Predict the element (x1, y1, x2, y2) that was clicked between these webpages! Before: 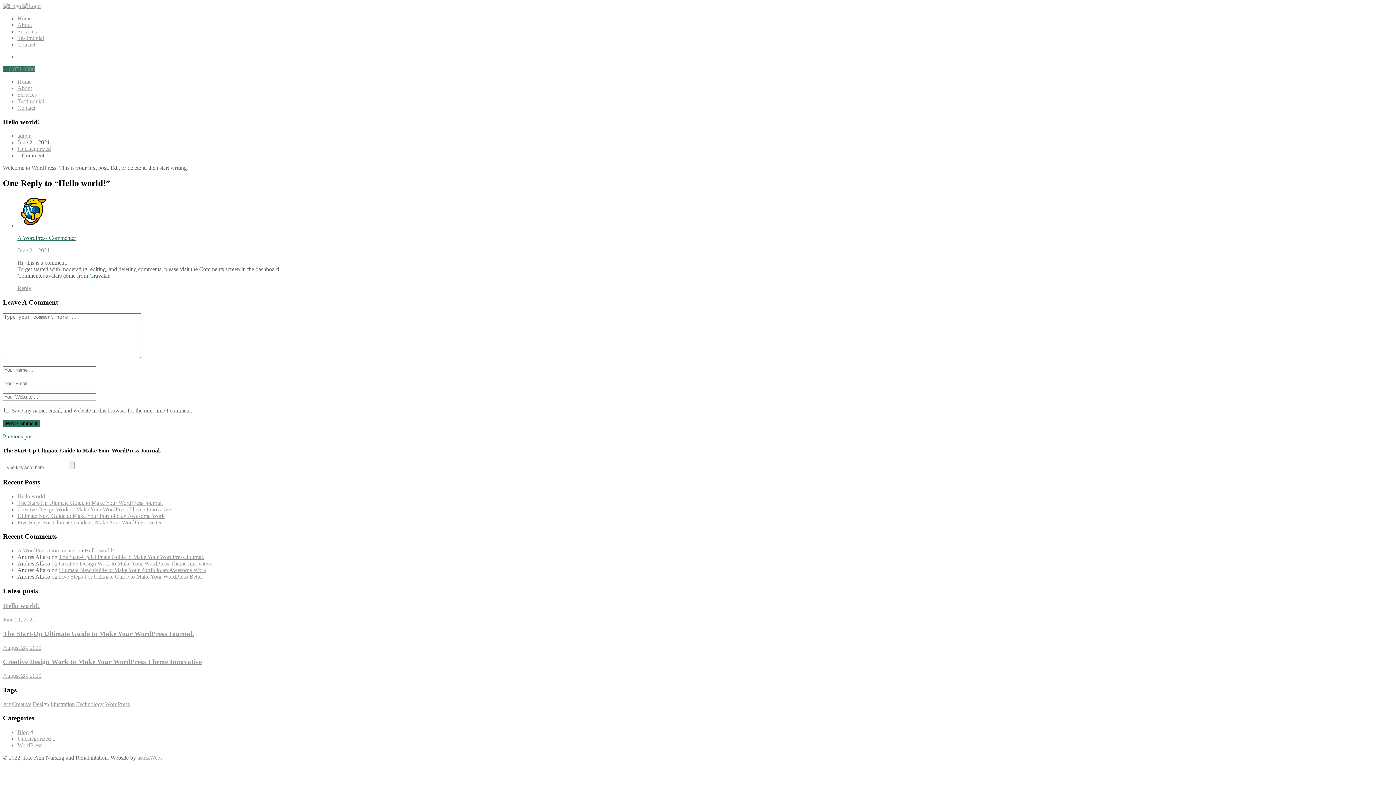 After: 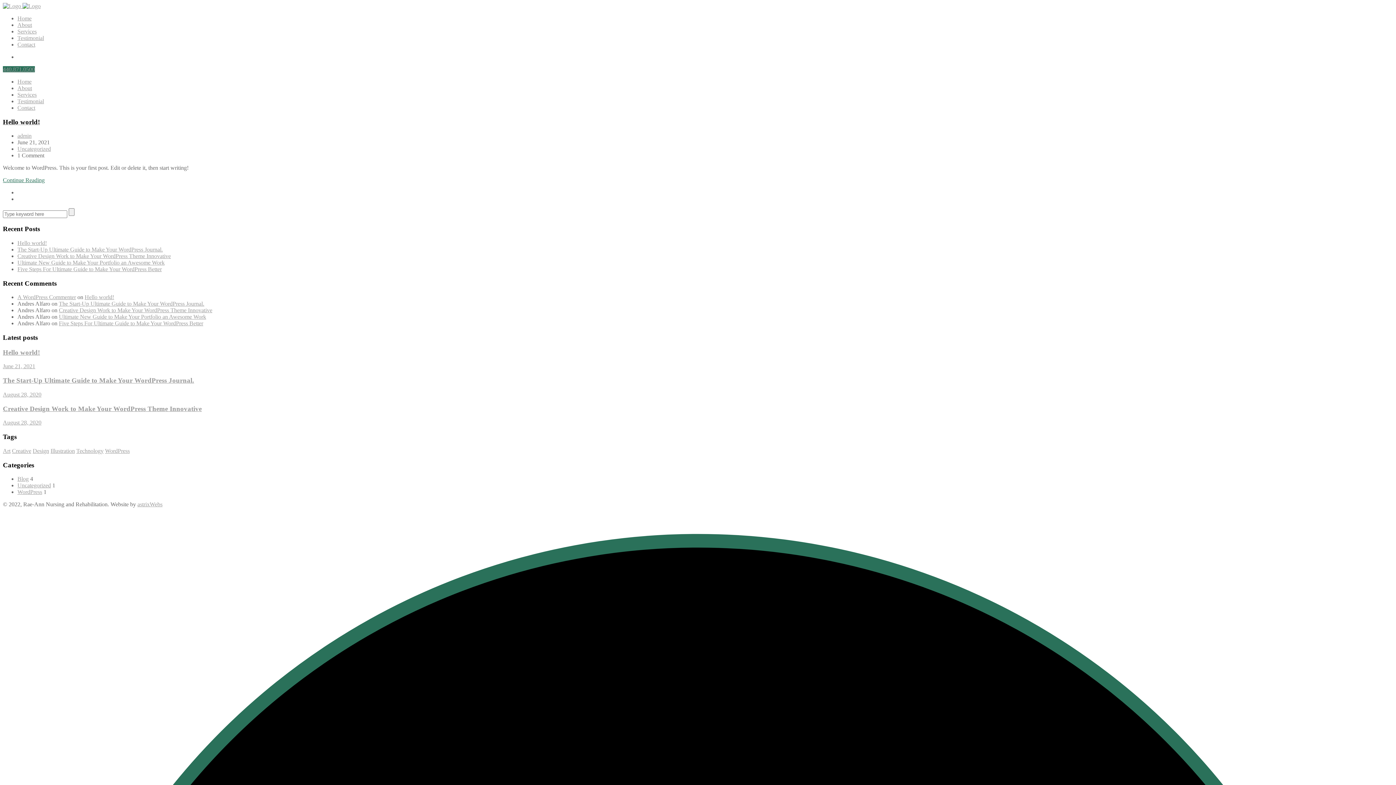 Action: label: Uncategorized bbox: (17, 736, 50, 742)